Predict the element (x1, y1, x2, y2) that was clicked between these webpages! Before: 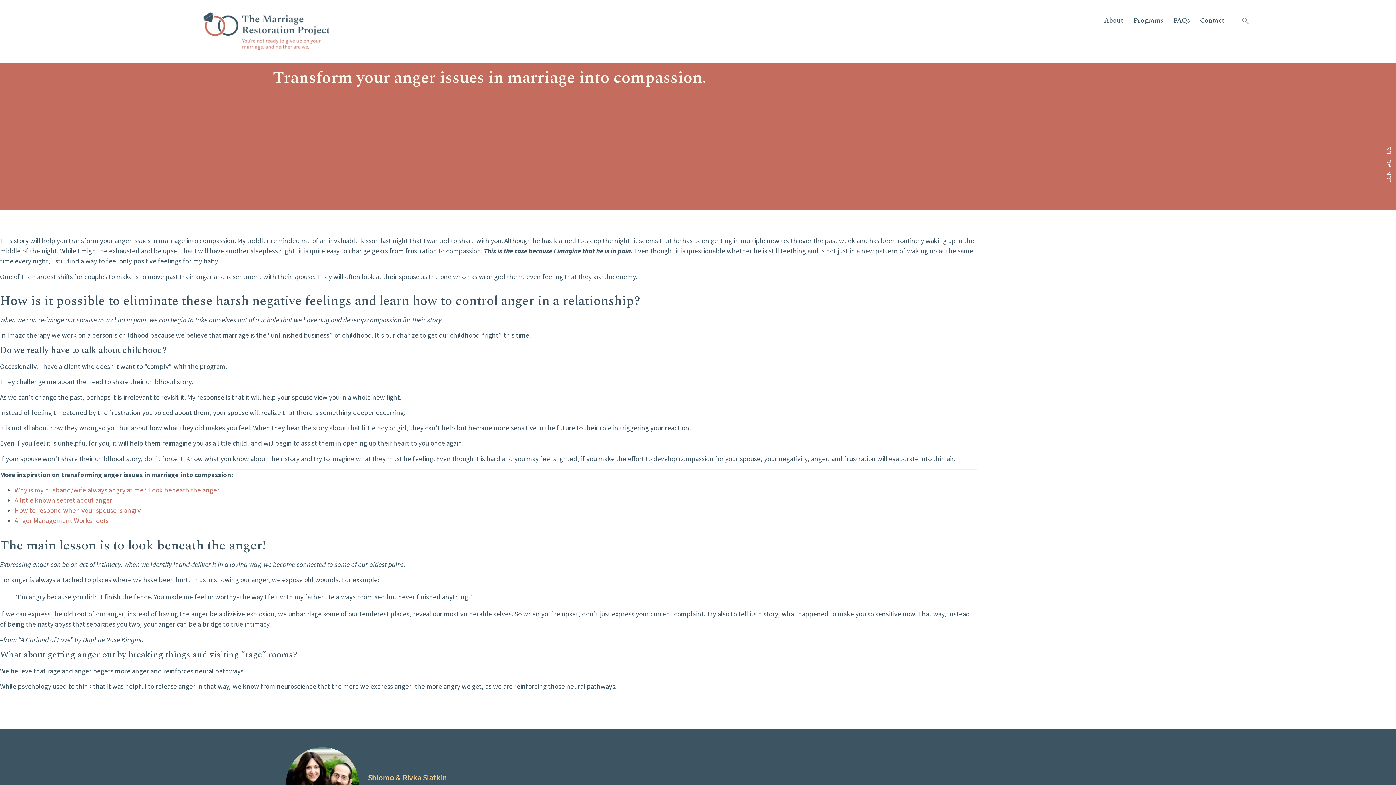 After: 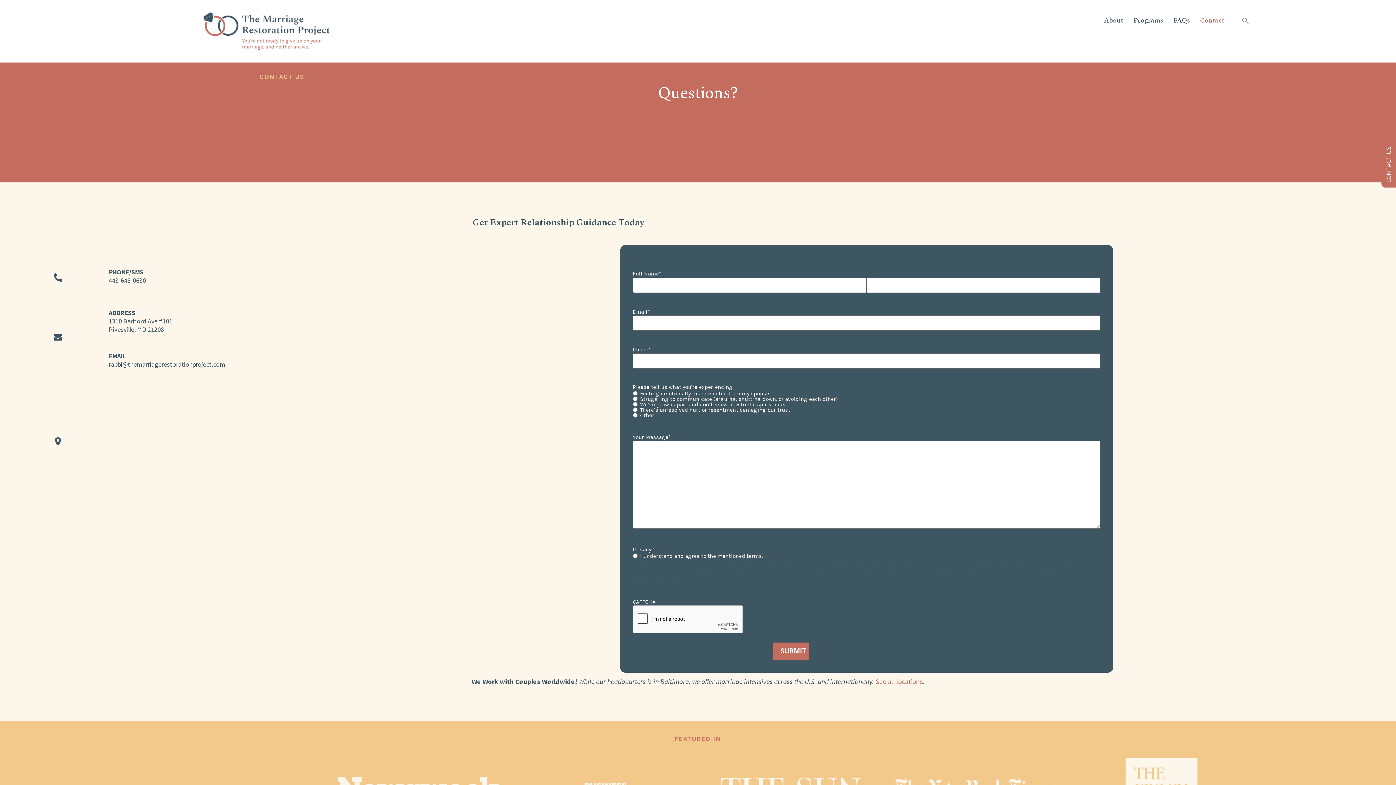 Action: label: Contact bbox: (1200, 11, 1224, 29)